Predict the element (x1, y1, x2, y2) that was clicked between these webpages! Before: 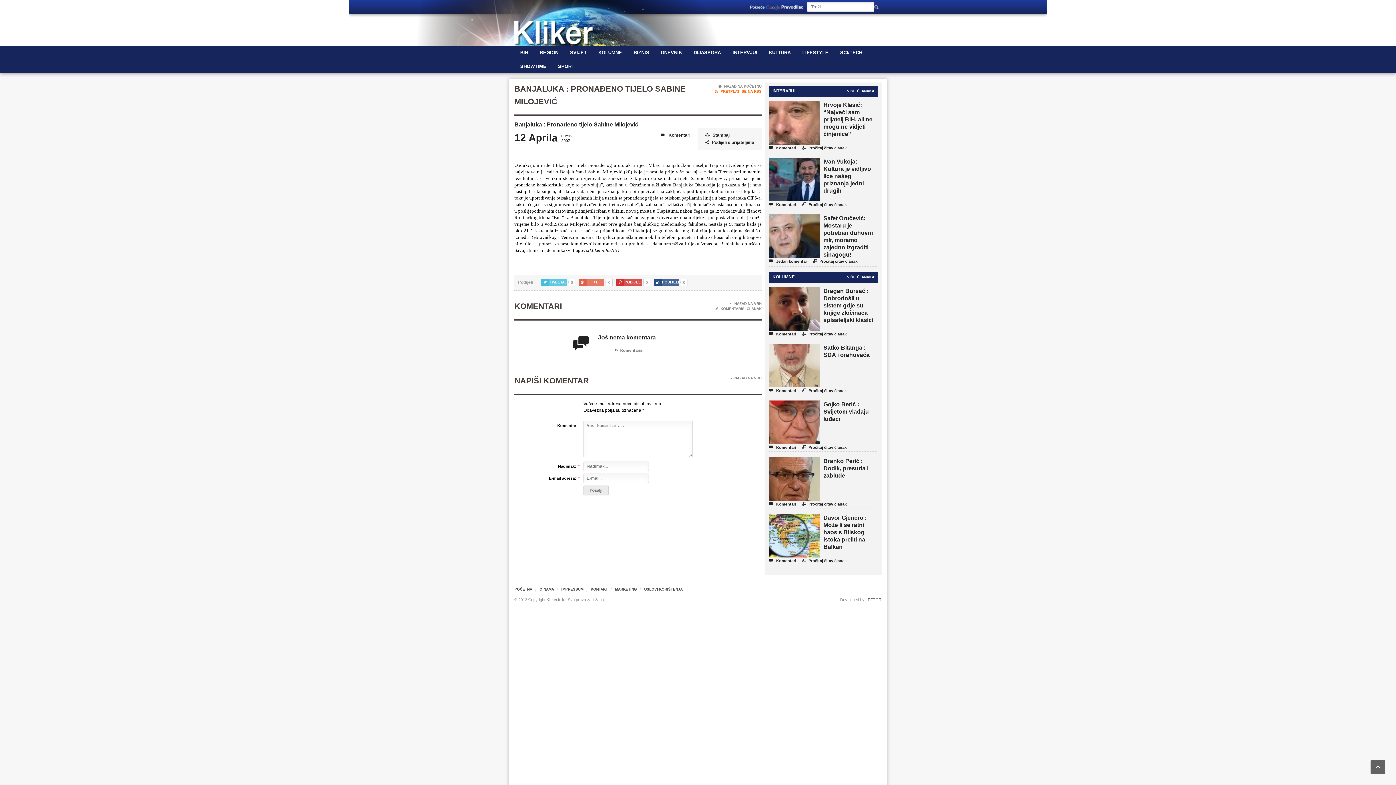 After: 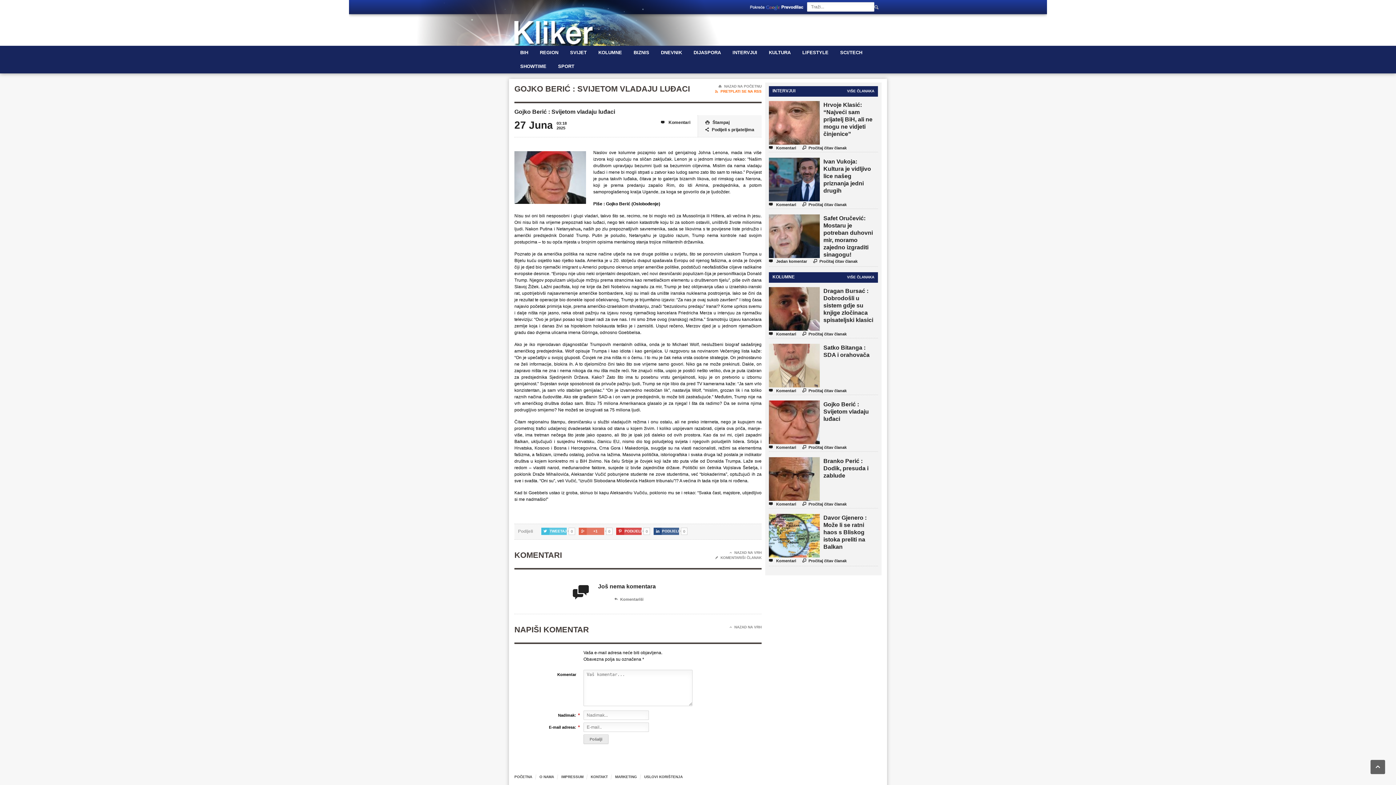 Action: bbox: (802, 444, 846, 451) label: Pročitaj čitav članak